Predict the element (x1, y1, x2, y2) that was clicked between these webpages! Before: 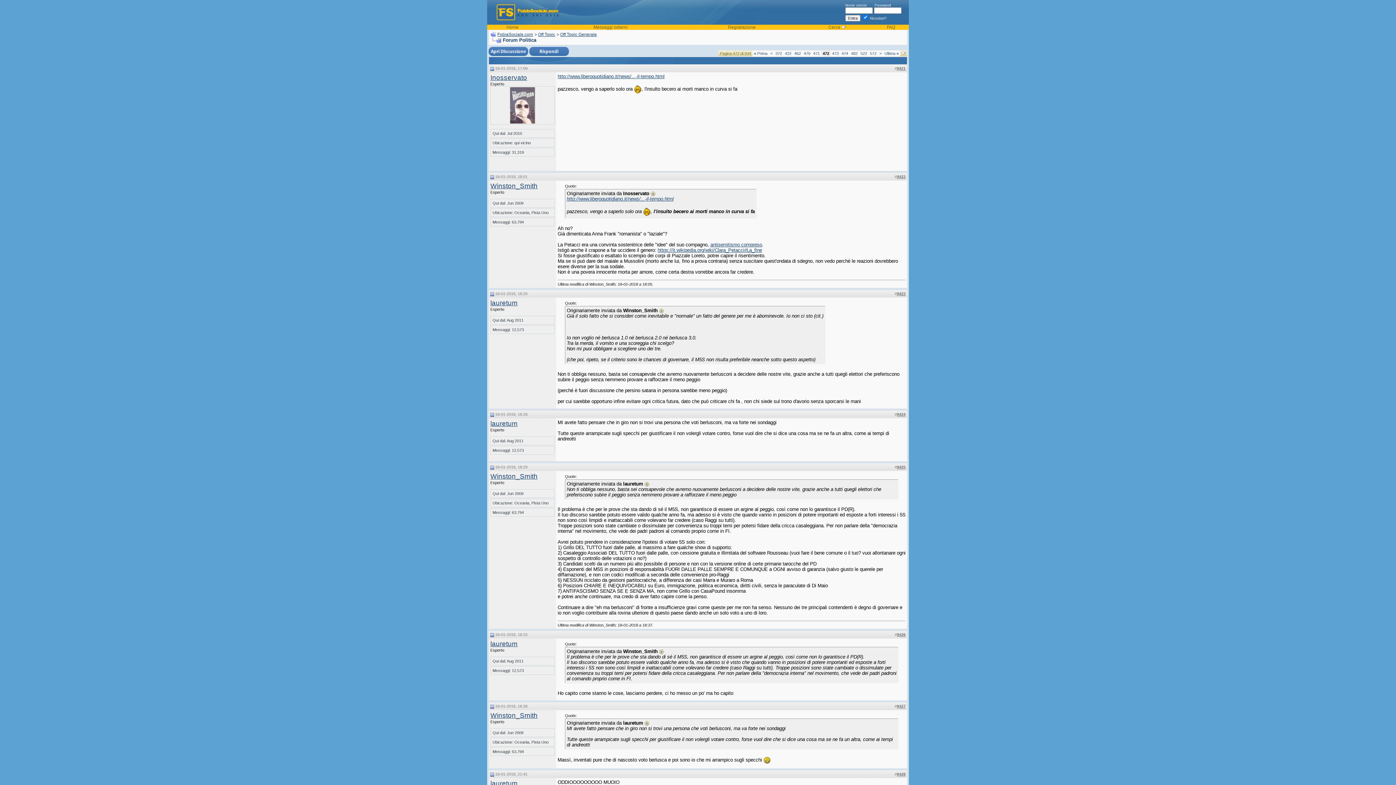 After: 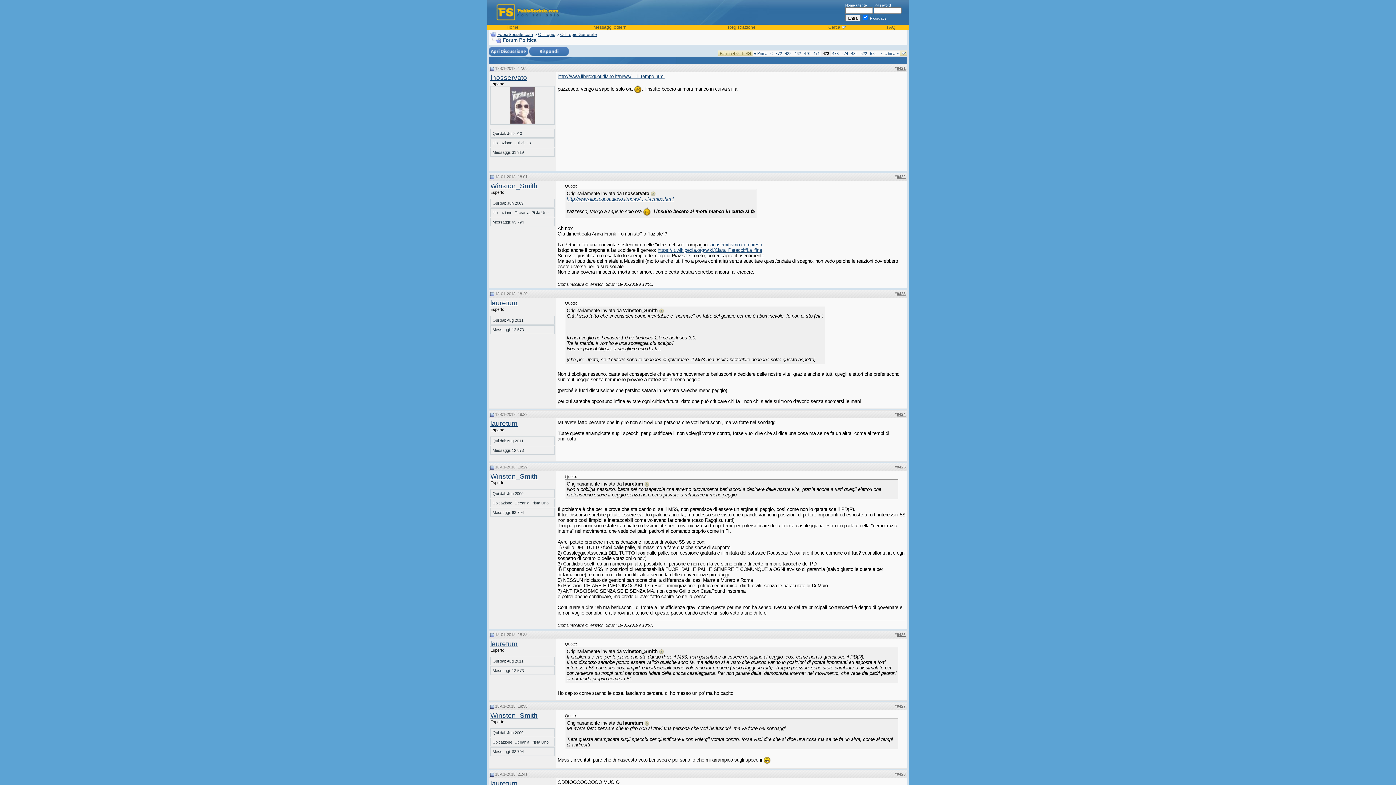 Action: bbox: (490, 704, 494, 708)